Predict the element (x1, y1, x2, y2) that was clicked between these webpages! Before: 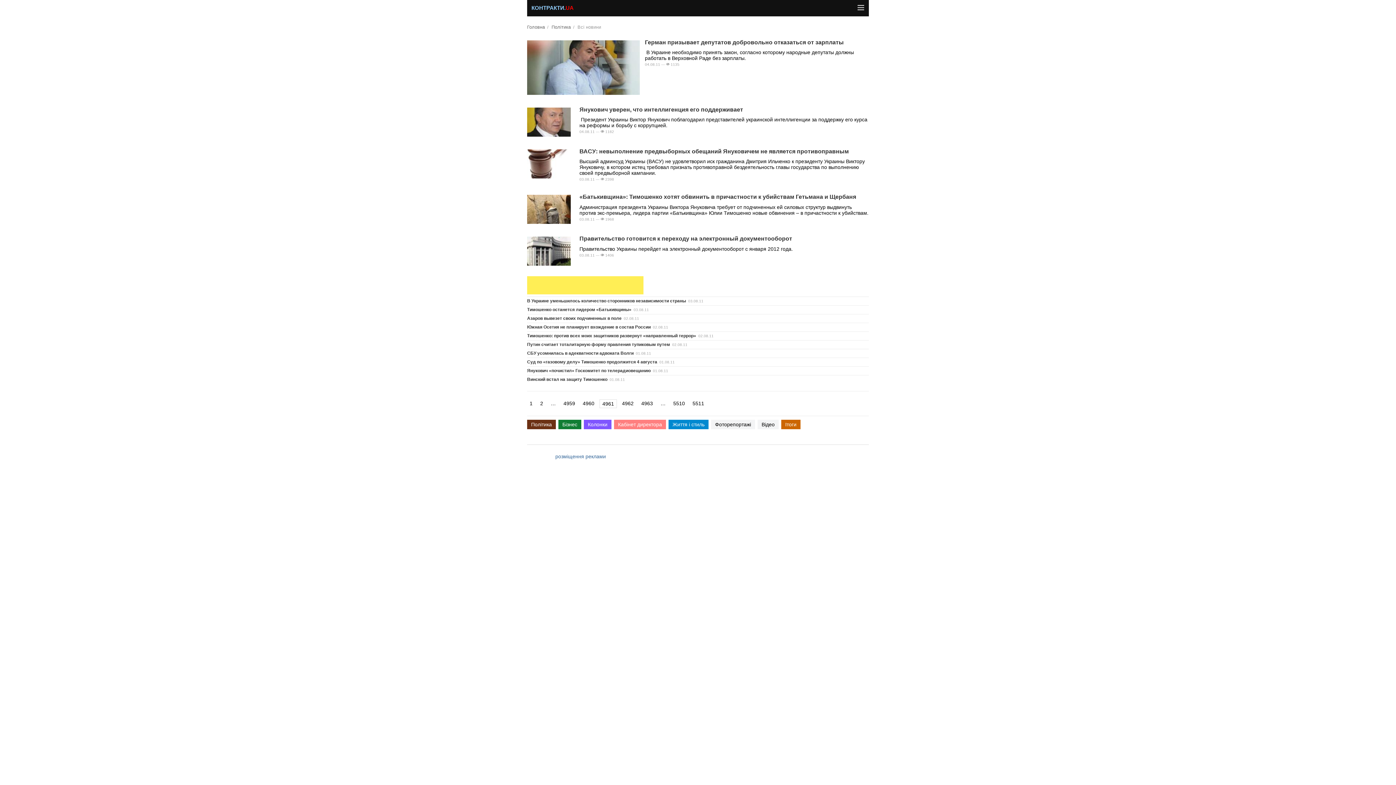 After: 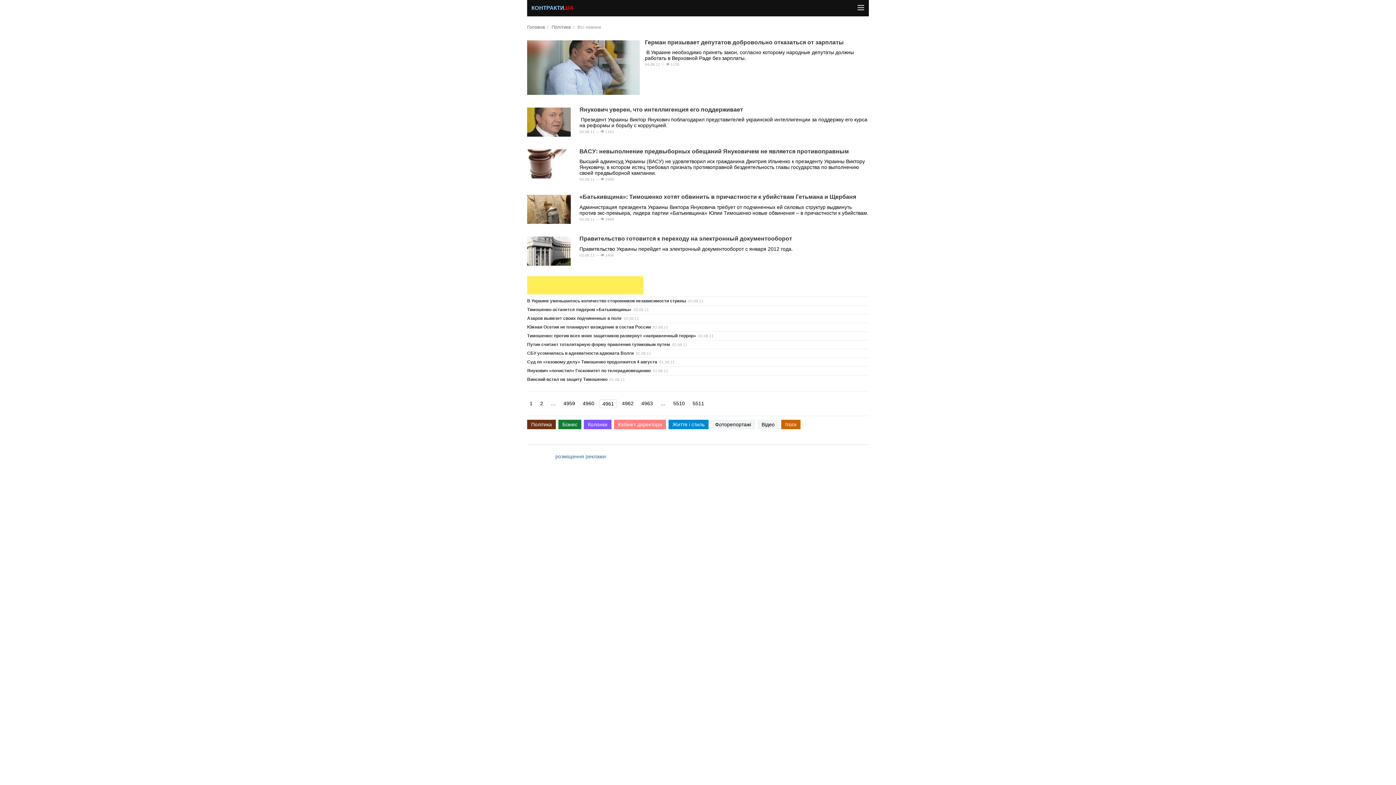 Action: bbox: (857, 4, 864, 10)